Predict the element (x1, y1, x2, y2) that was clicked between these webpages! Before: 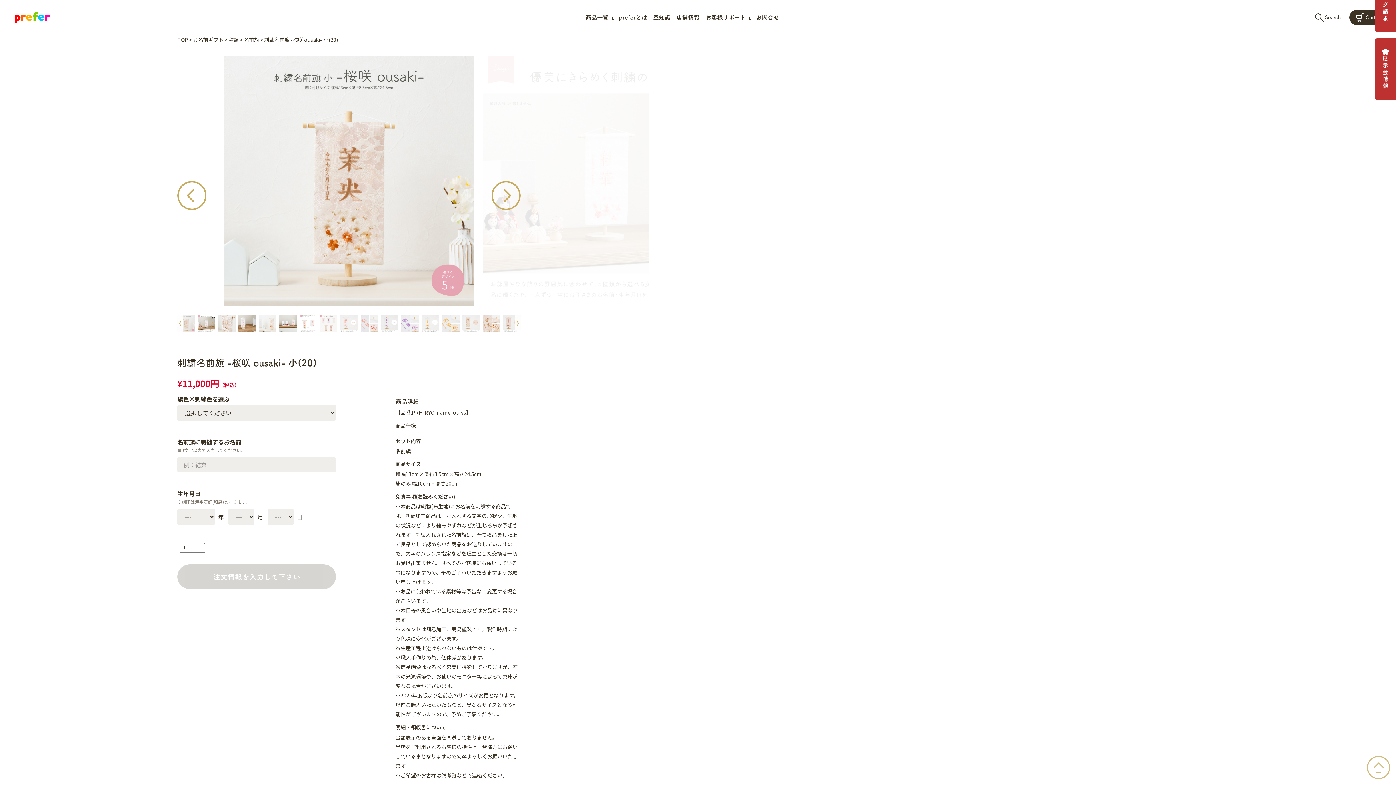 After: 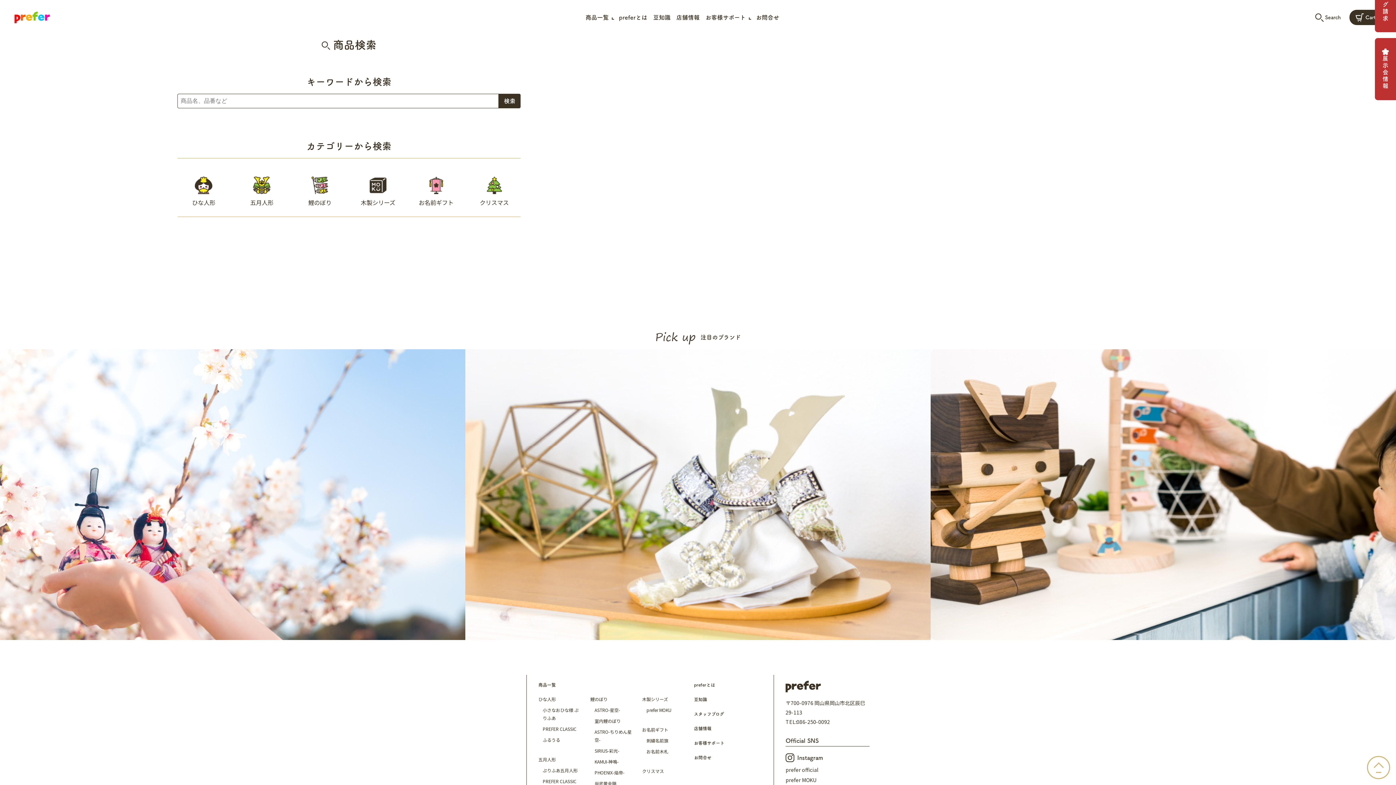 Action: bbox: (1315, 9, 1346, 25) label: Search